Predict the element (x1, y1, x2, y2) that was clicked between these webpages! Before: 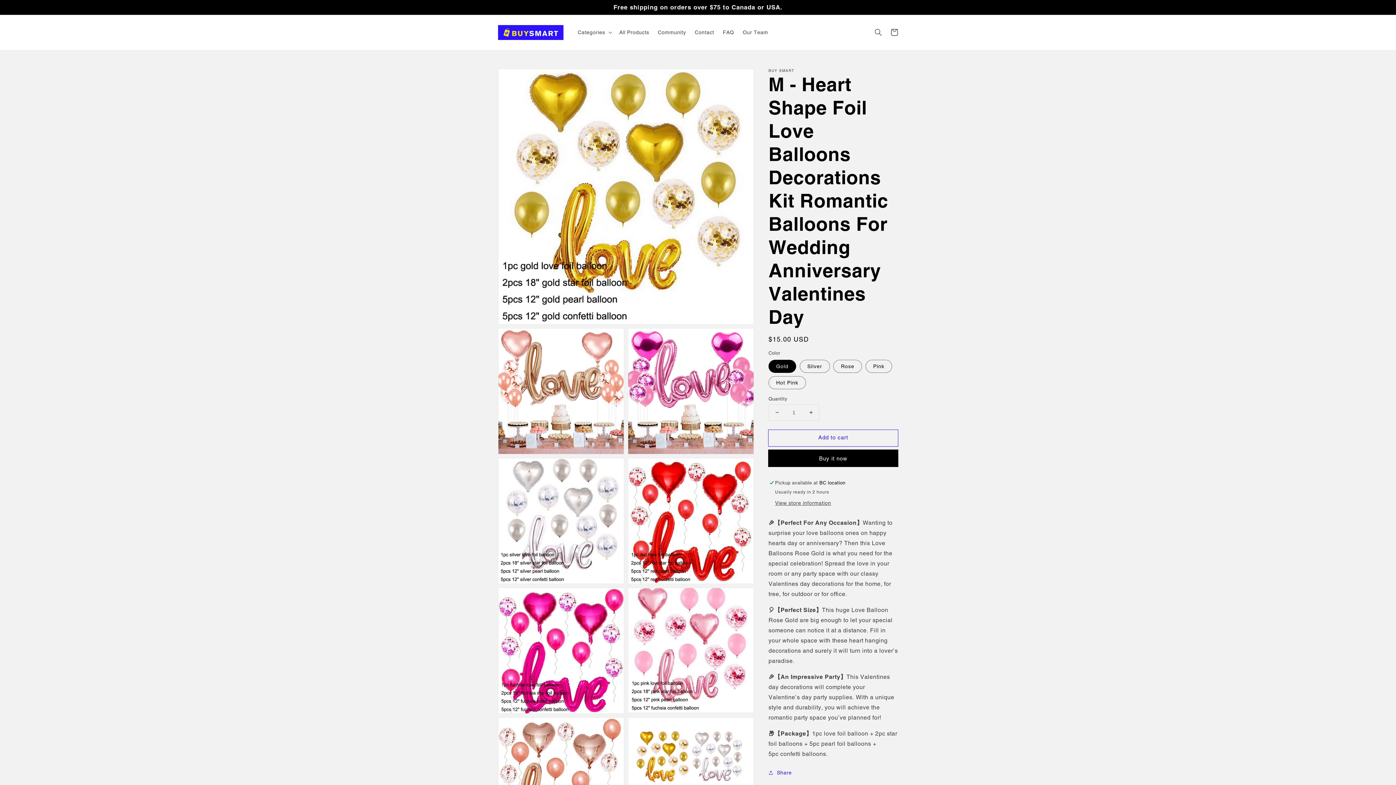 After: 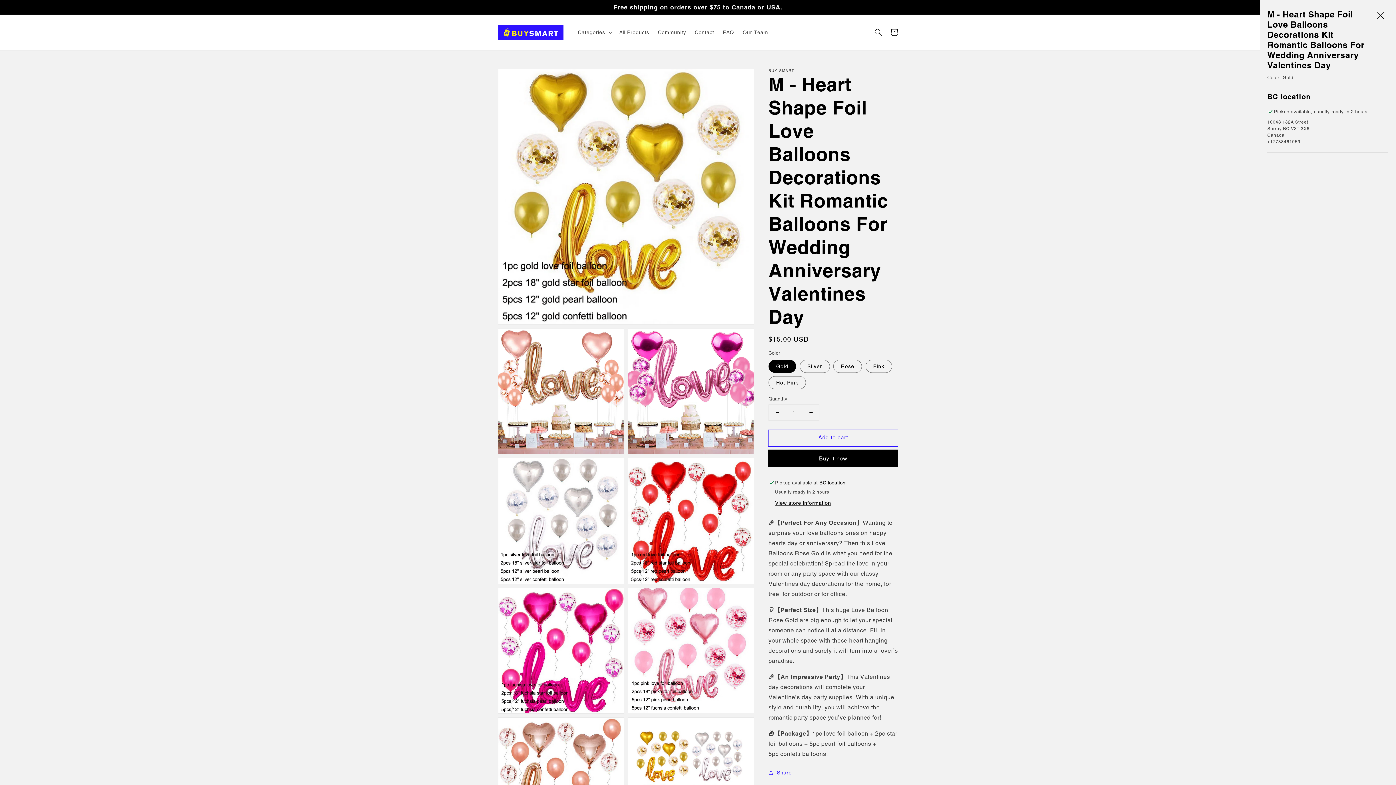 Action: bbox: (775, 500, 831, 506) label: View store information